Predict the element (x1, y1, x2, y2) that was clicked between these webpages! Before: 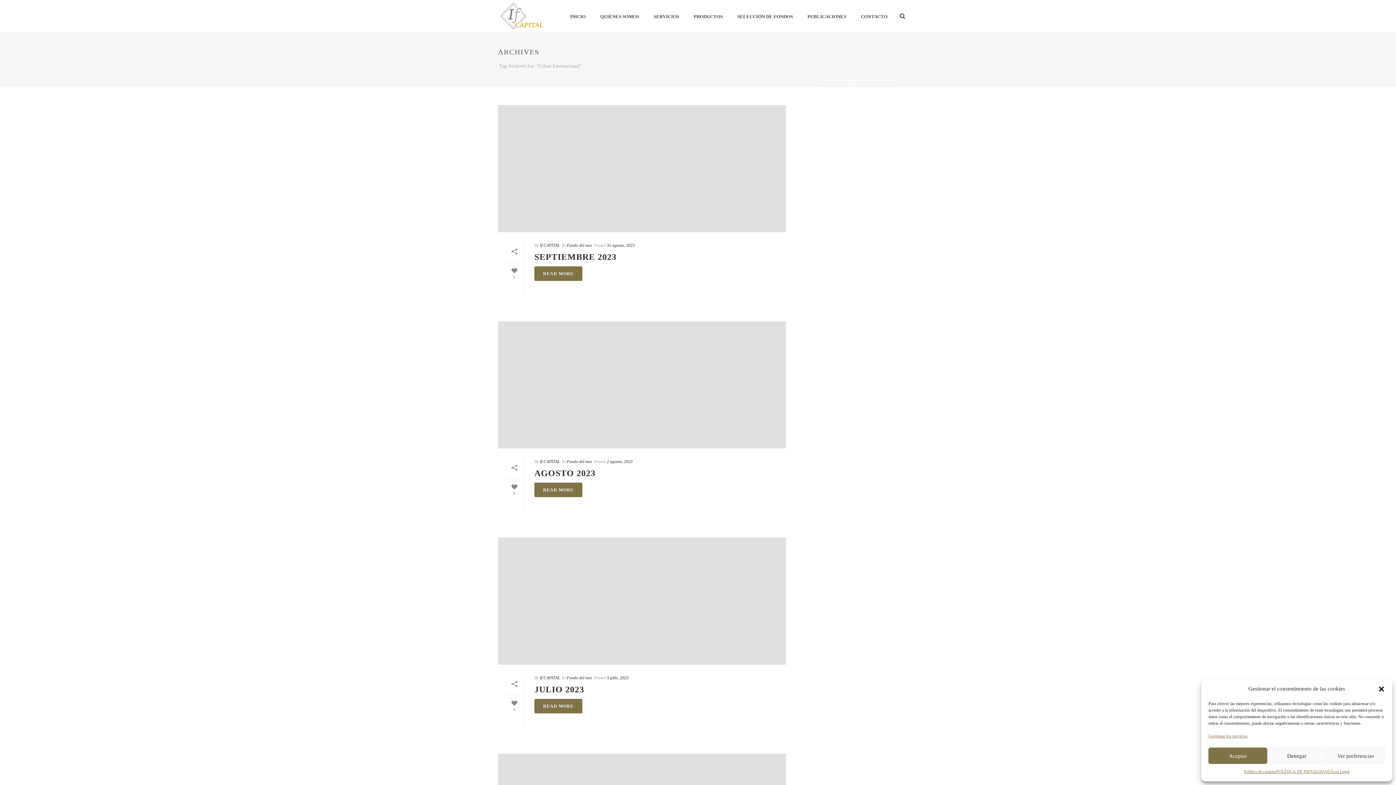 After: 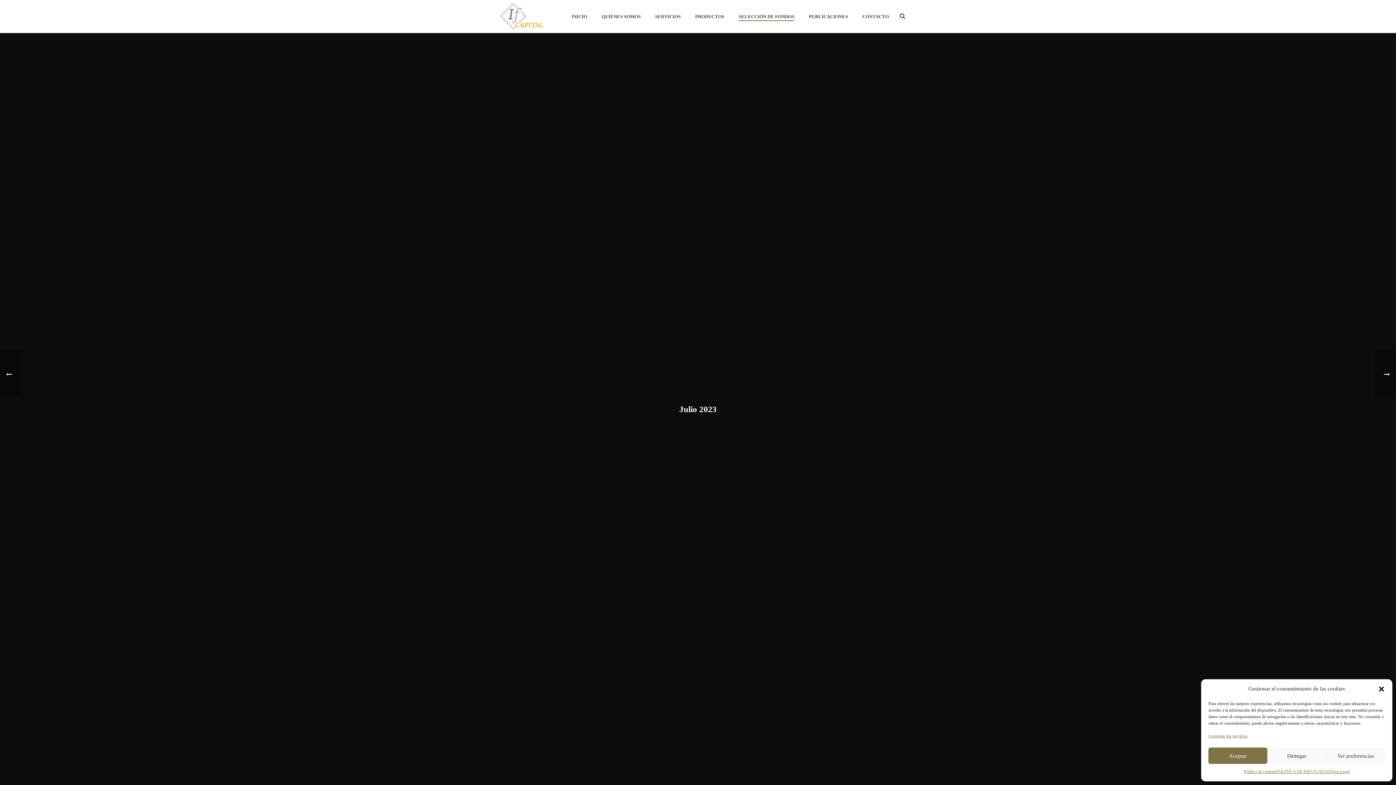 Action: label:   bbox: (498, 537, 786, 665)